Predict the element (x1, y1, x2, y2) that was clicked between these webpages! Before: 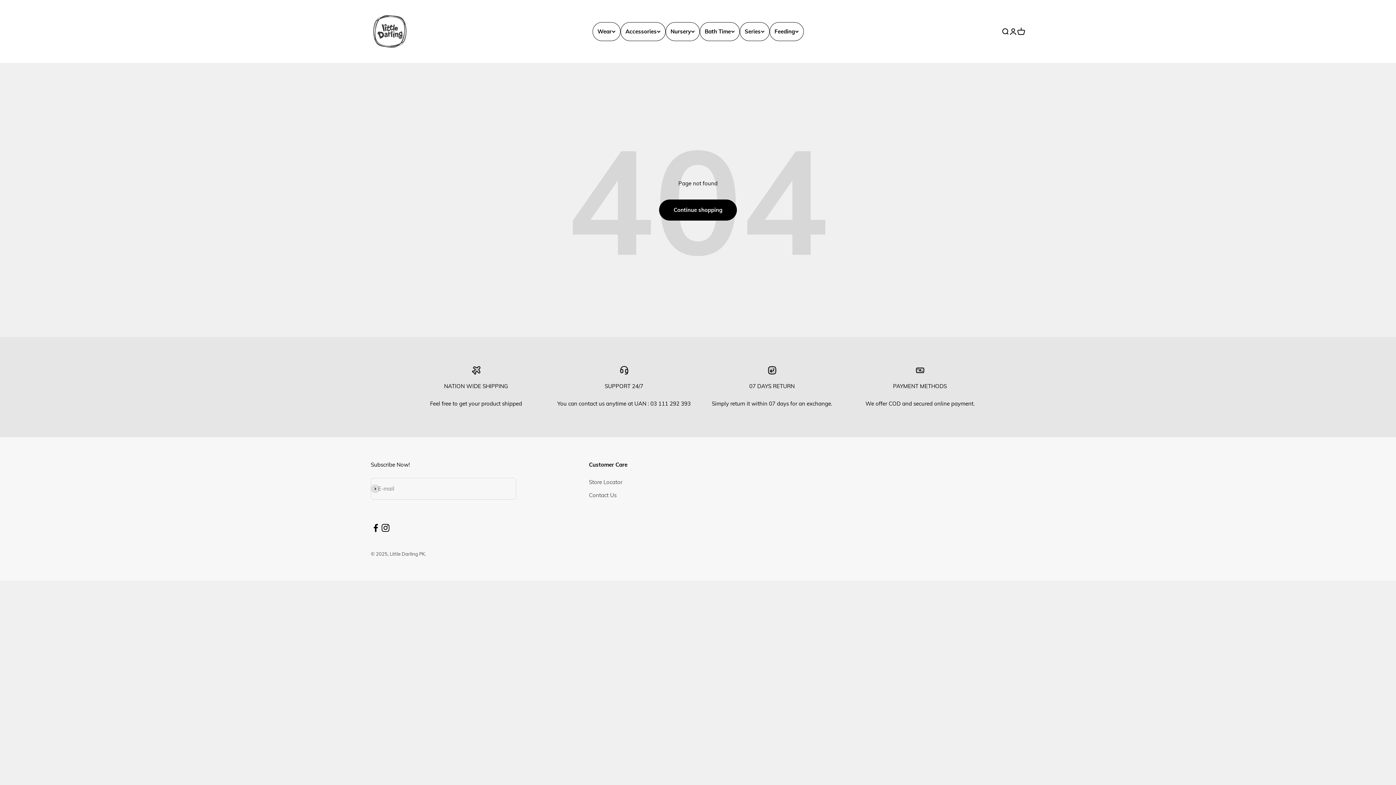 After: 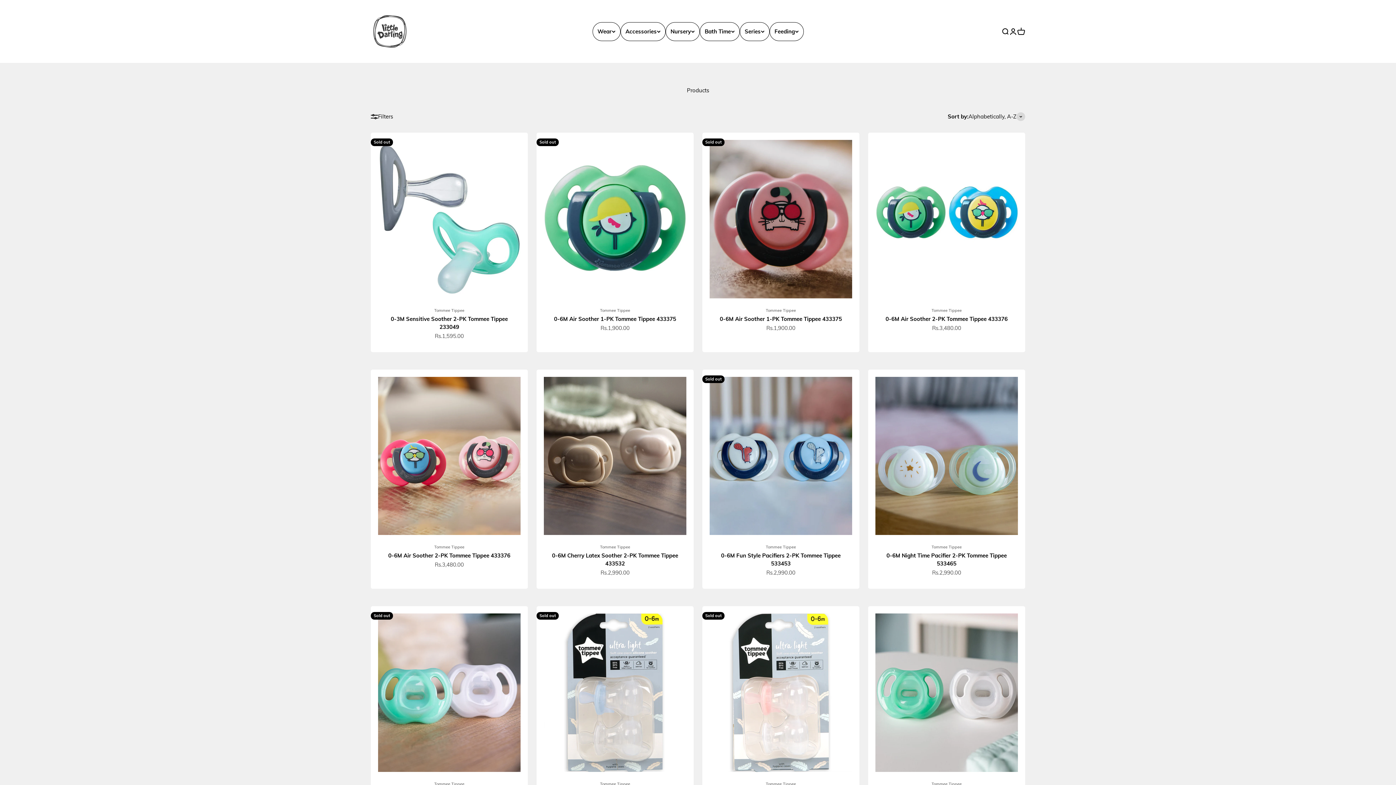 Action: bbox: (659, 199, 737, 220) label: Continue shopping